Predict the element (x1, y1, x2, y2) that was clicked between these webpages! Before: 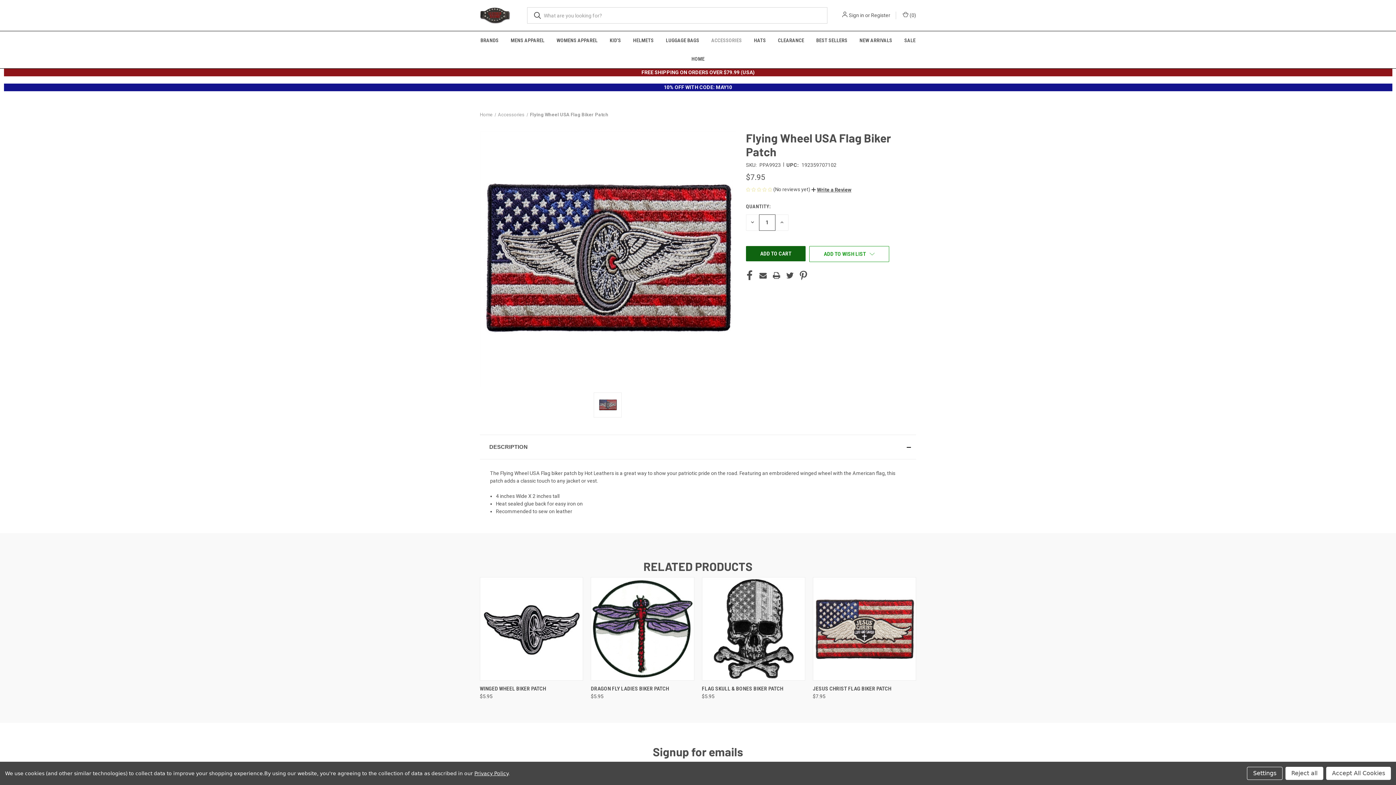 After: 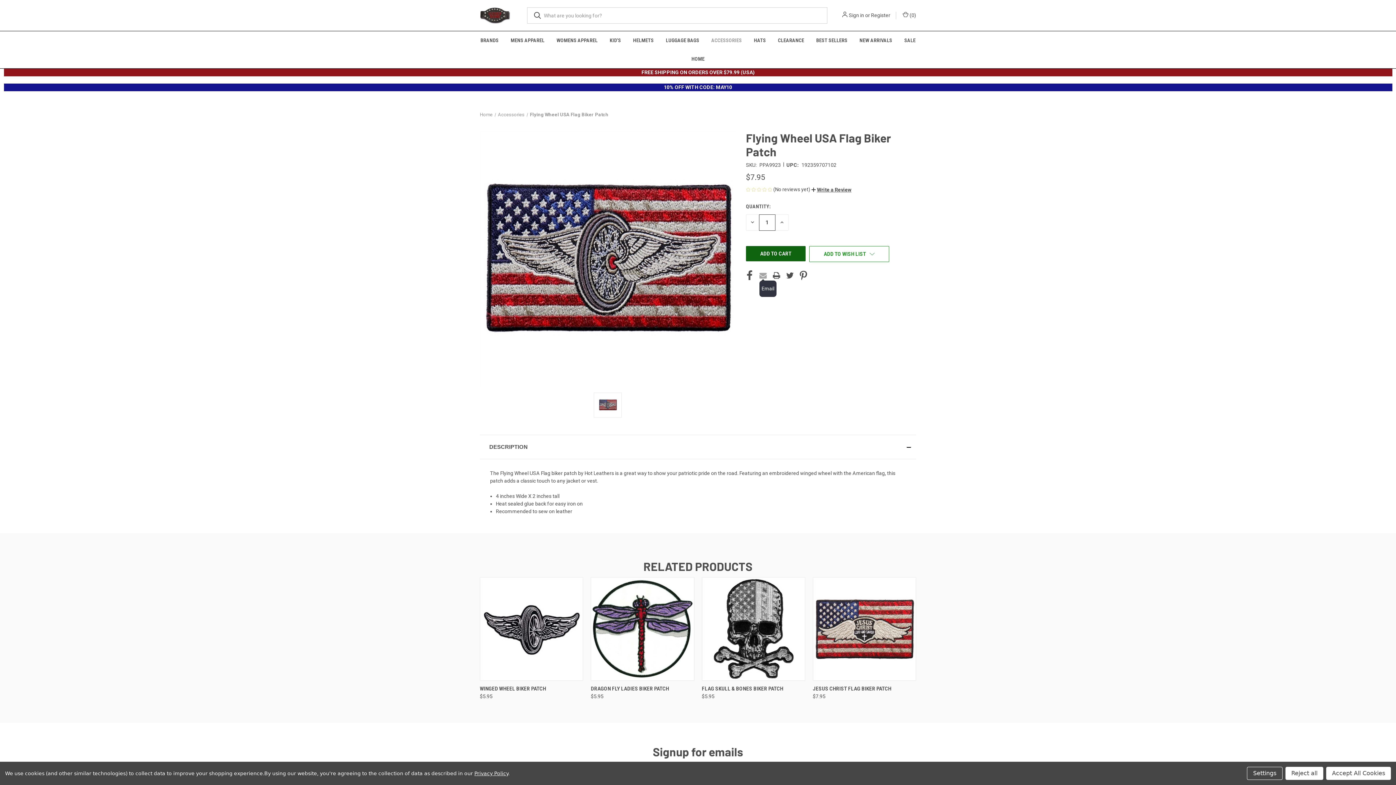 Action: label: Email bbox: (759, 270, 766, 280)